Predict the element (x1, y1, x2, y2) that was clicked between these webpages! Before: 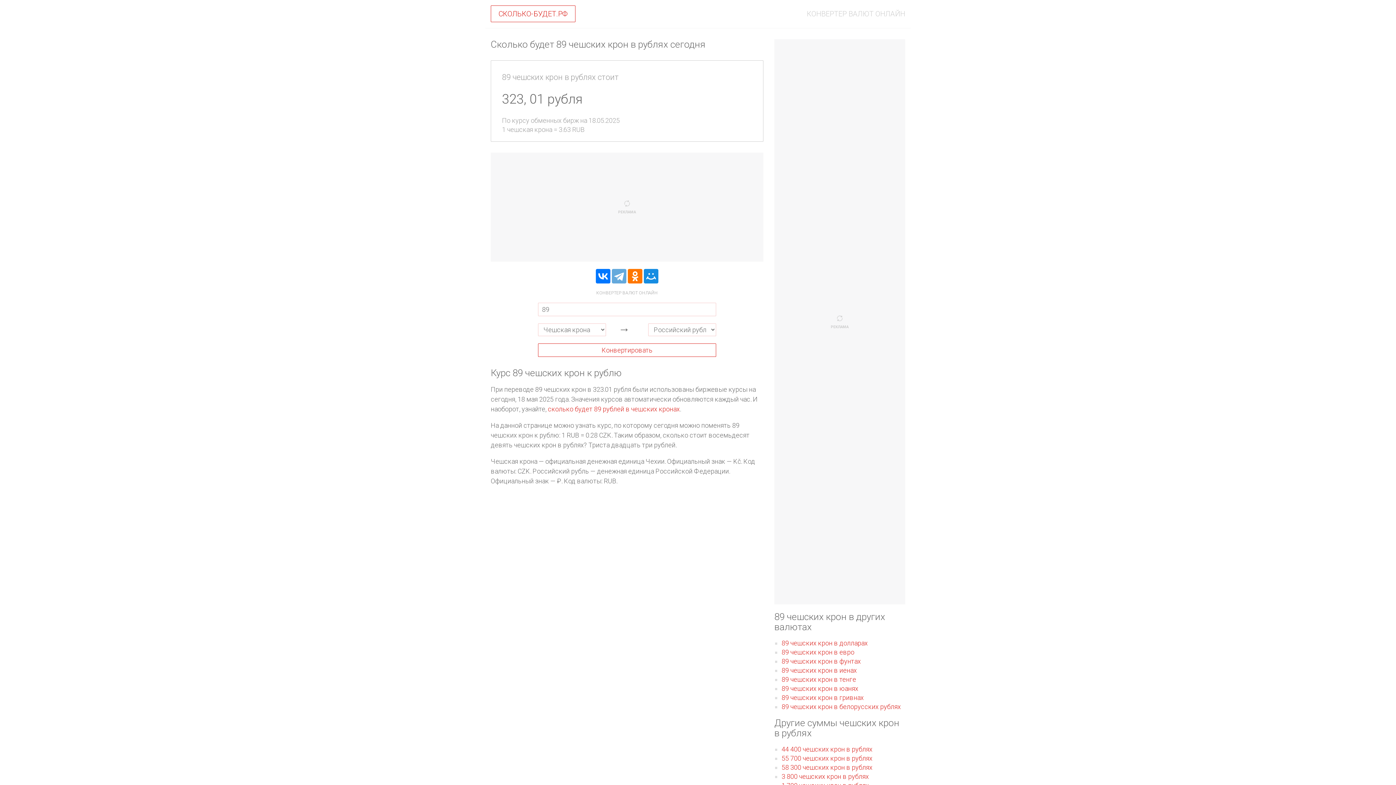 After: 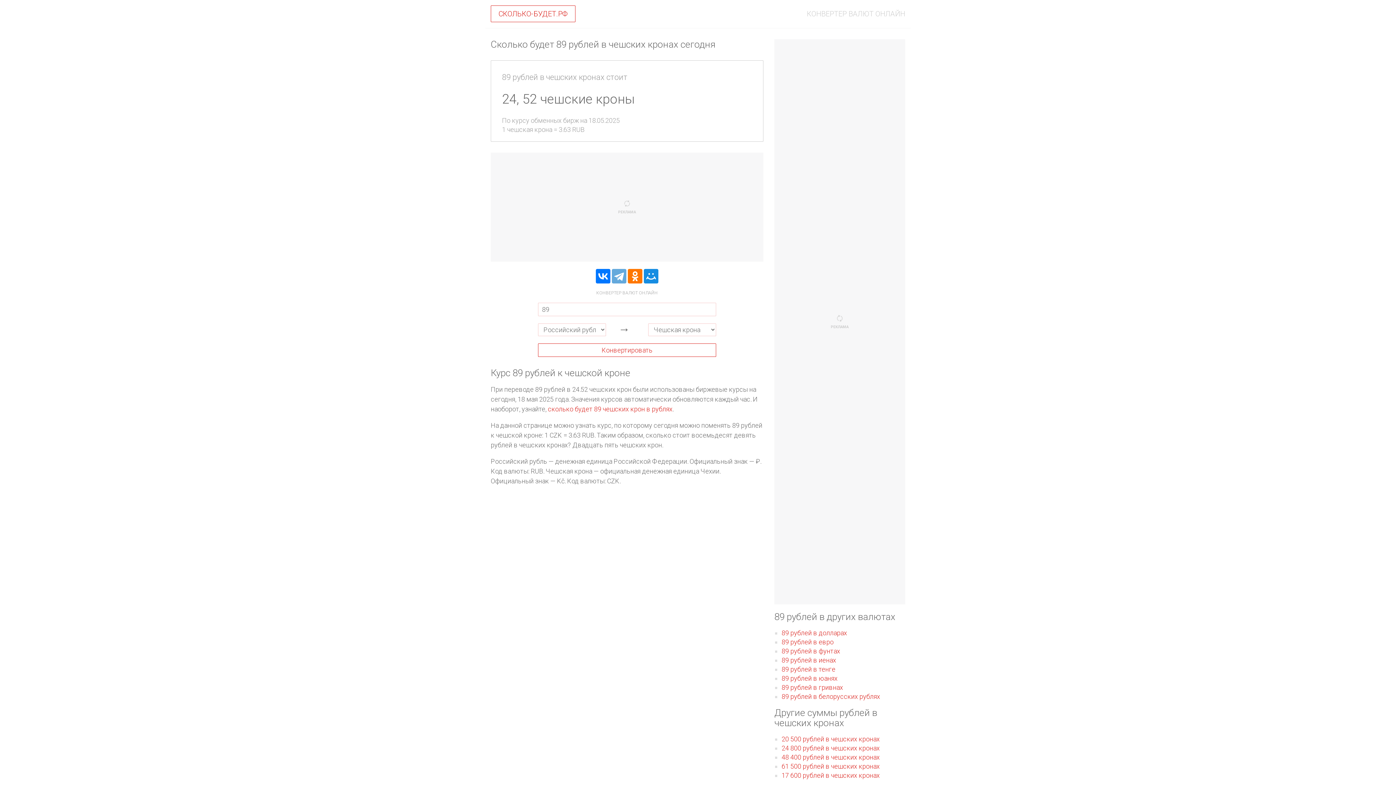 Action: label: сколько будет 89 рублей в чешских кронах bbox: (548, 405, 680, 413)